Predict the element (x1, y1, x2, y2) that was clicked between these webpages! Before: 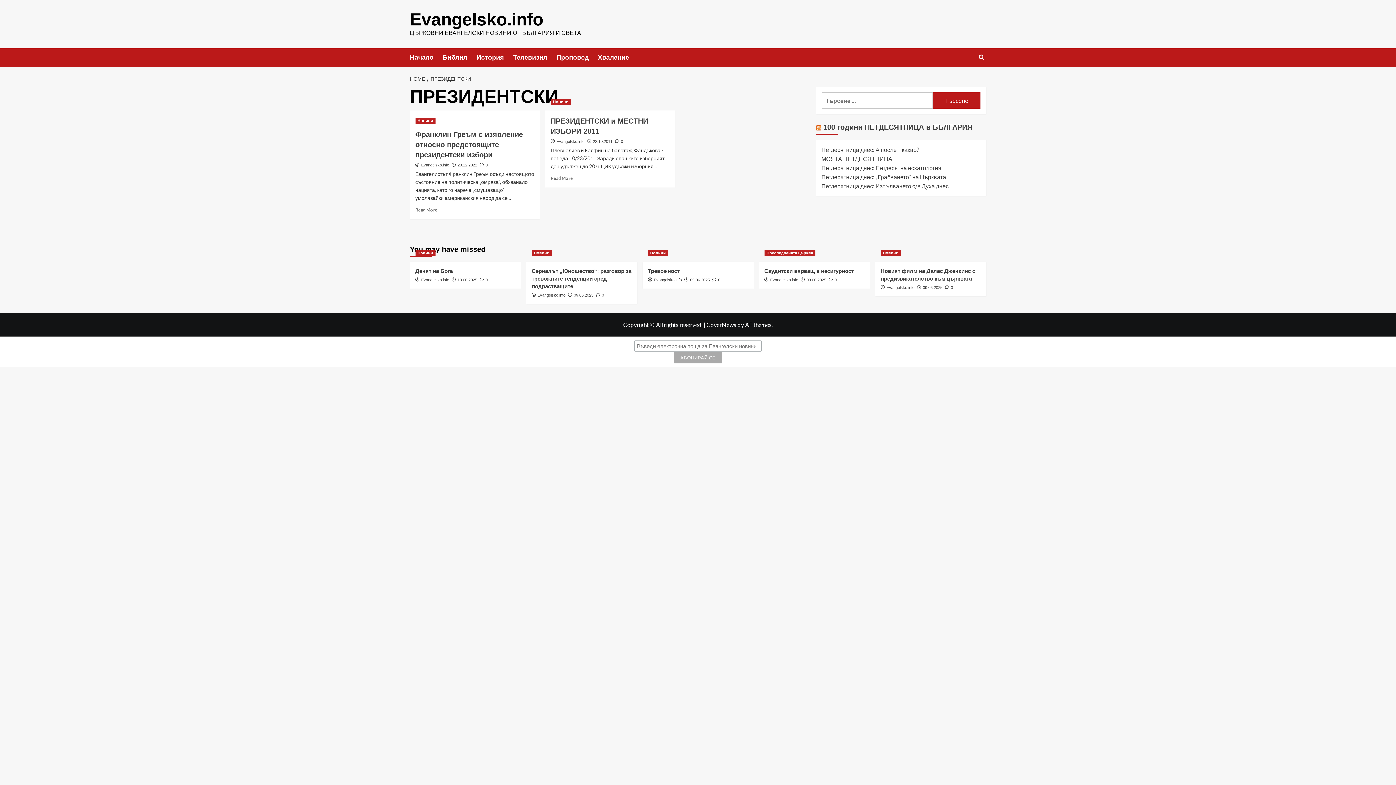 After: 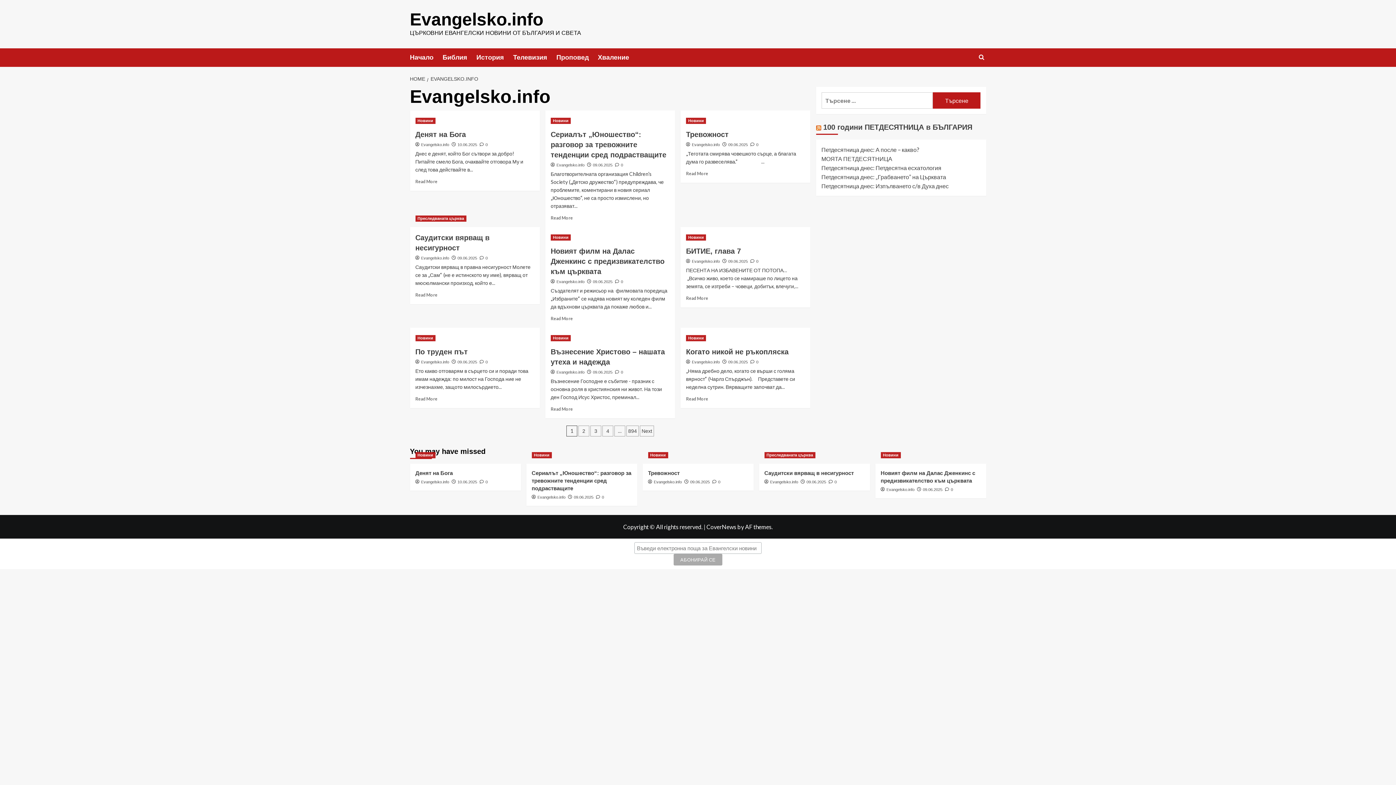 Action: label: Evangelsko.info bbox: (654, 277, 682, 282)